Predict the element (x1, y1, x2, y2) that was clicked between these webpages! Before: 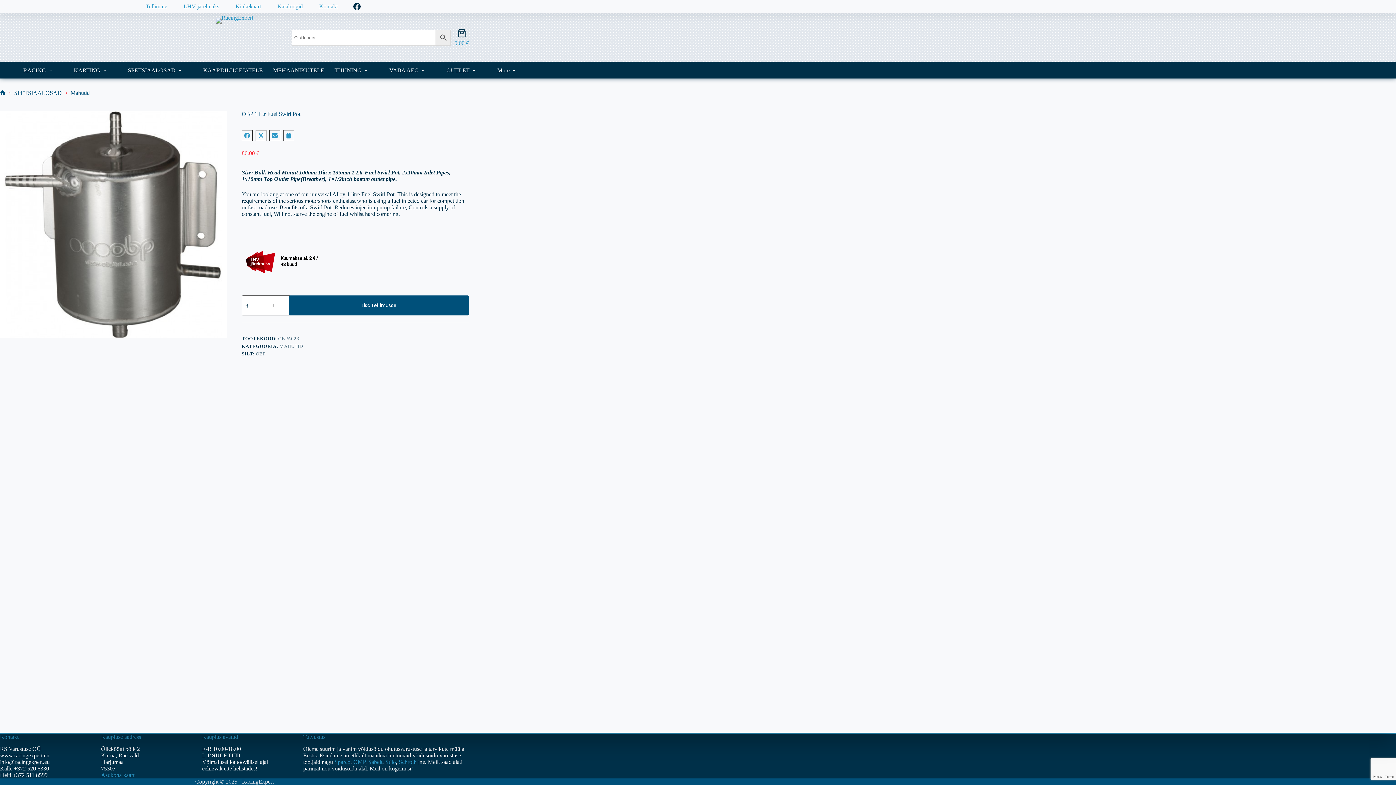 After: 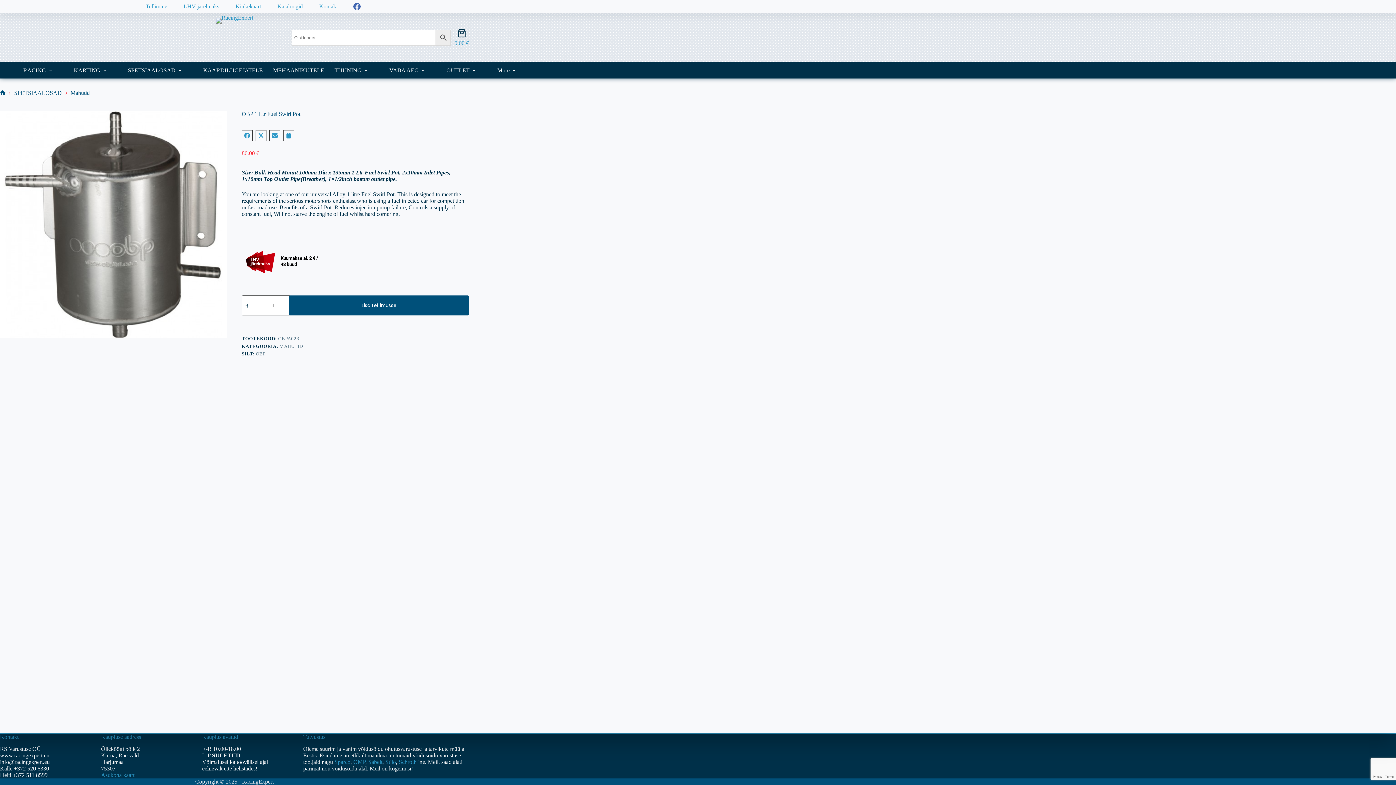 Action: label: Facebook bbox: (353, 2, 360, 10)